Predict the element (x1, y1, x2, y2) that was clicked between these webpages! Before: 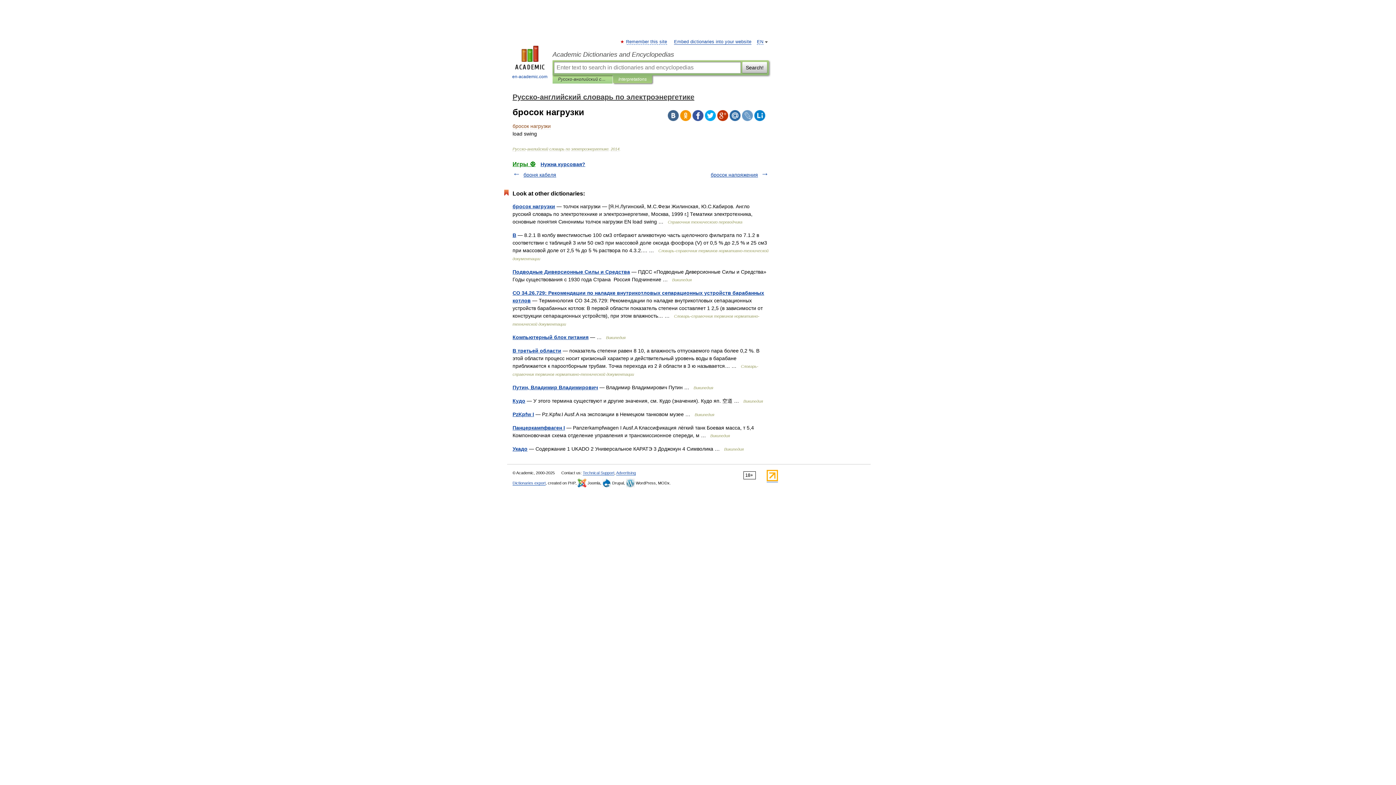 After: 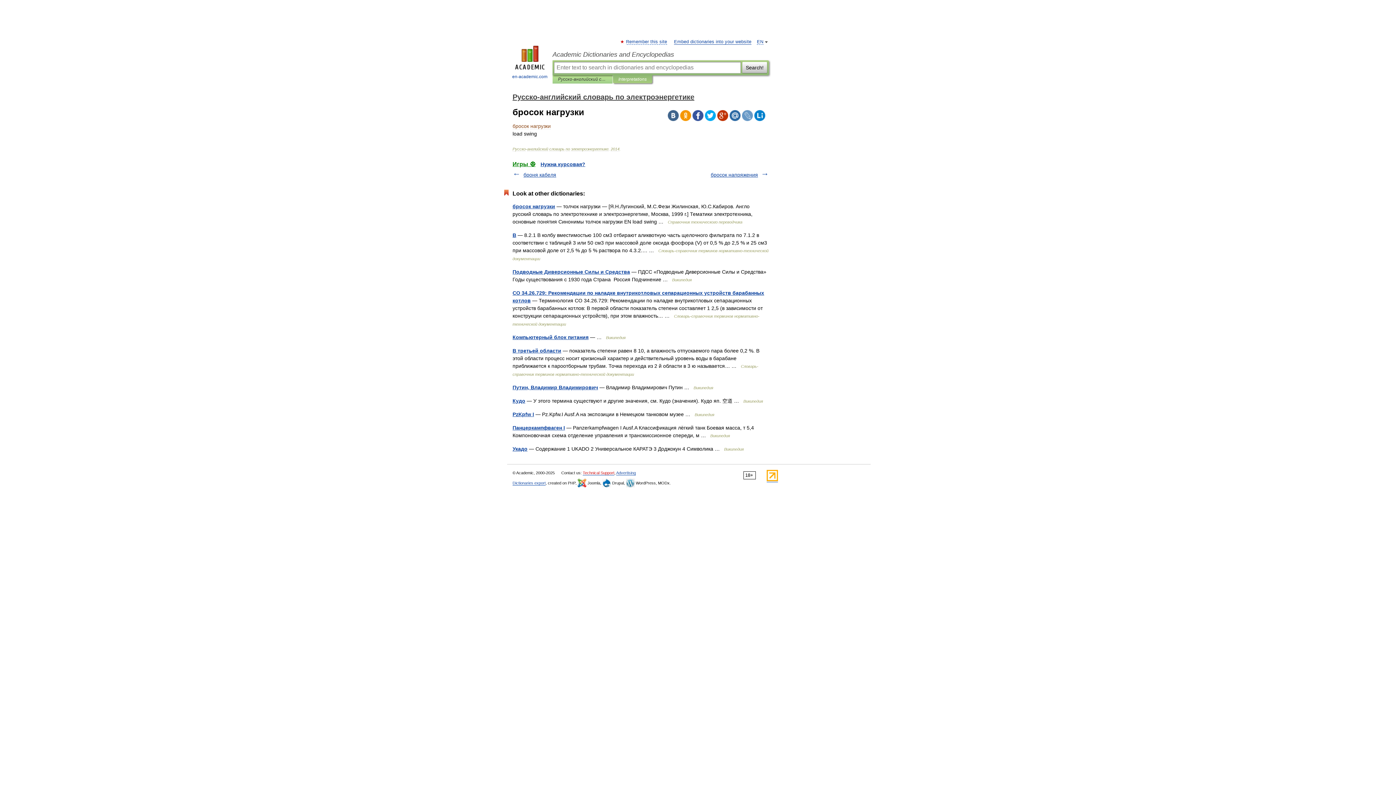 Action: bbox: (582, 470, 614, 475) label: Technical Support